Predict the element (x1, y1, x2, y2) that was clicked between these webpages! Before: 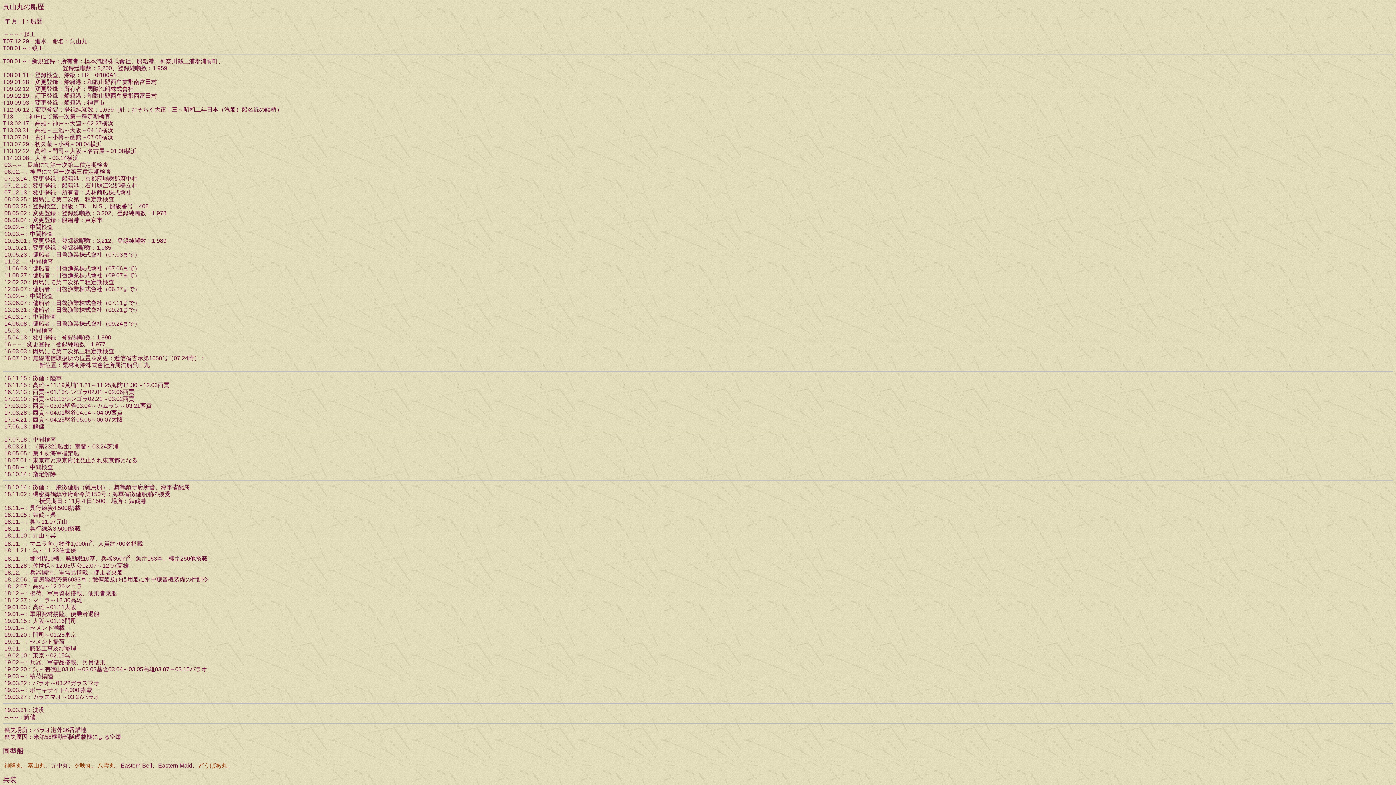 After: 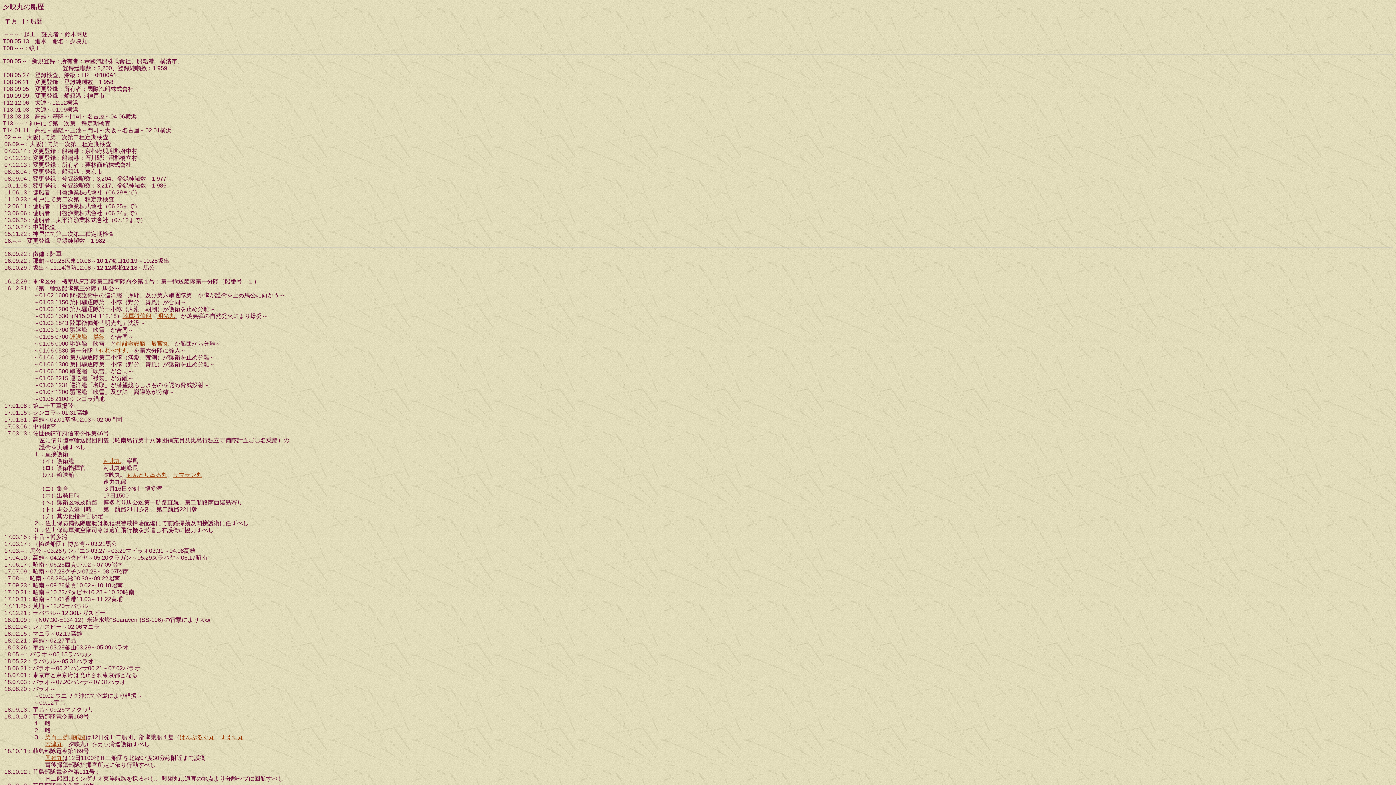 Action: label: 夕映丸 bbox: (74, 762, 91, 769)